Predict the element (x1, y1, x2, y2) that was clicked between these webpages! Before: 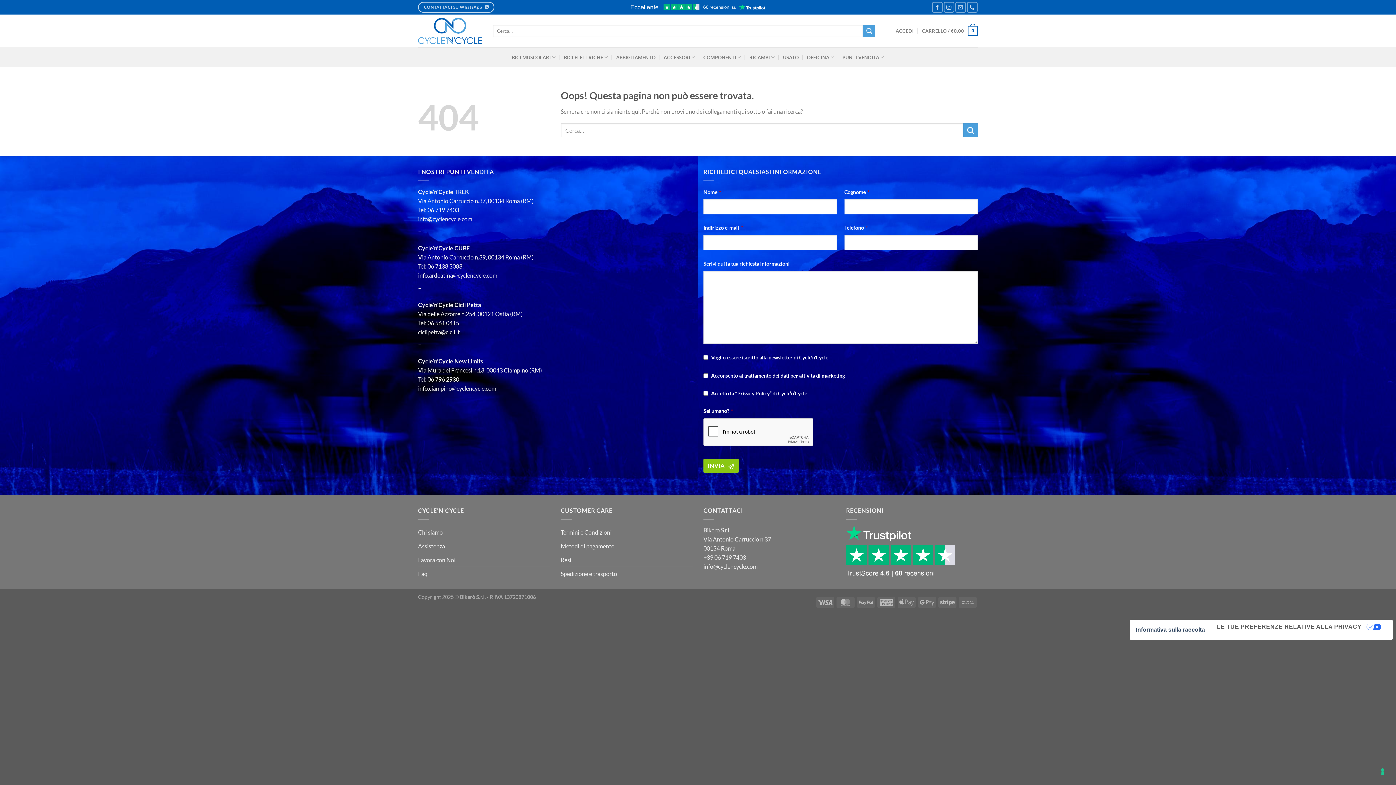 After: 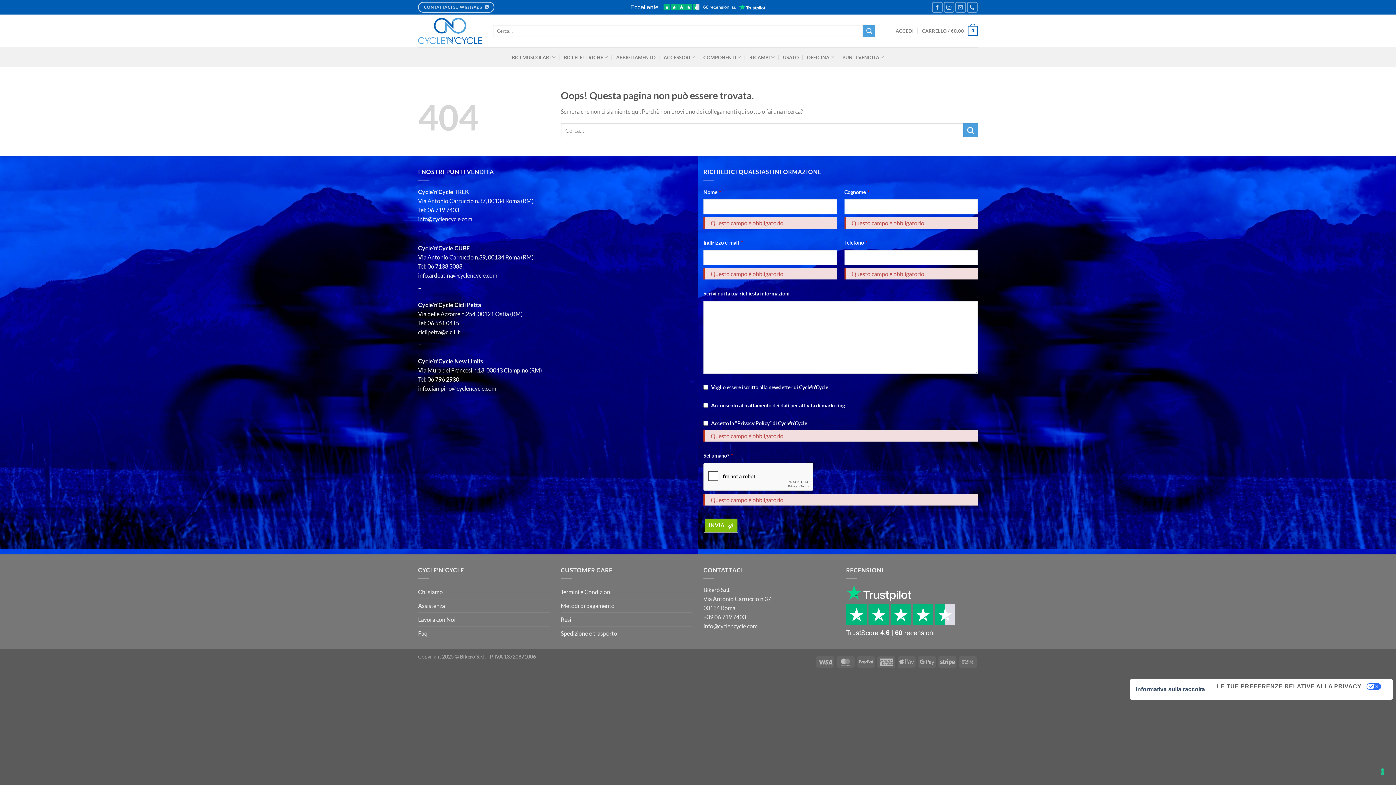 Action: bbox: (703, 458, 738, 473) label: INVIA